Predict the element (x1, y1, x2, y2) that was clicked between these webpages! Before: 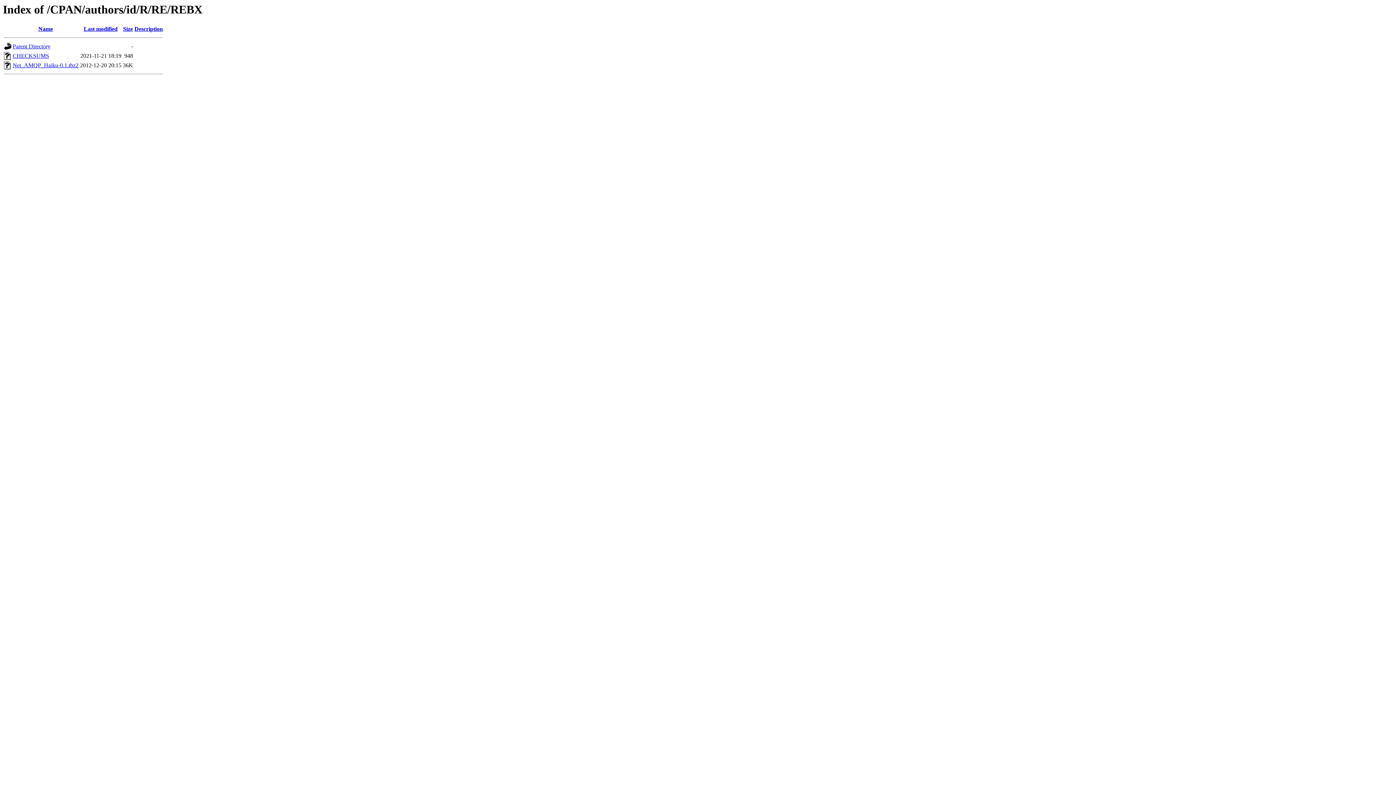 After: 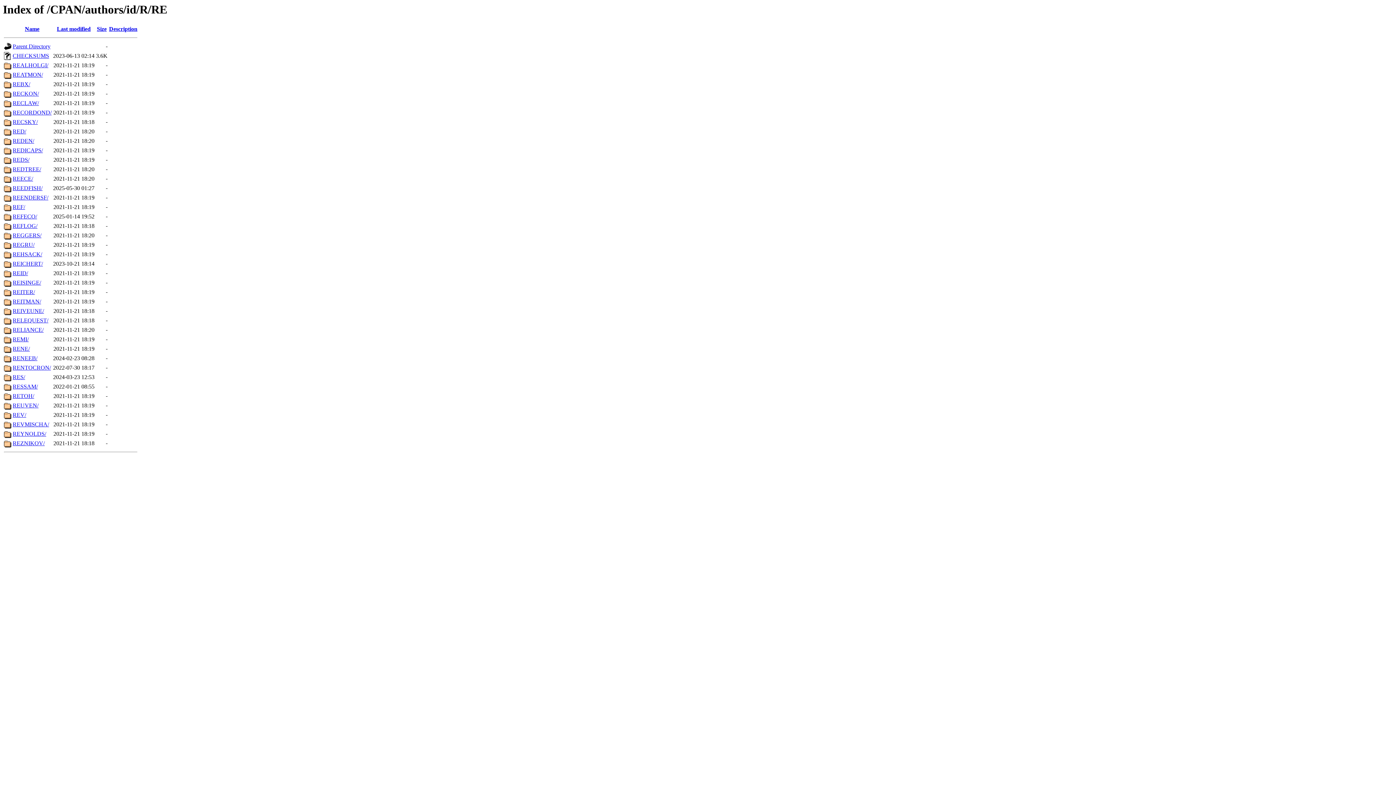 Action: label: Parent Directory bbox: (12, 43, 50, 49)